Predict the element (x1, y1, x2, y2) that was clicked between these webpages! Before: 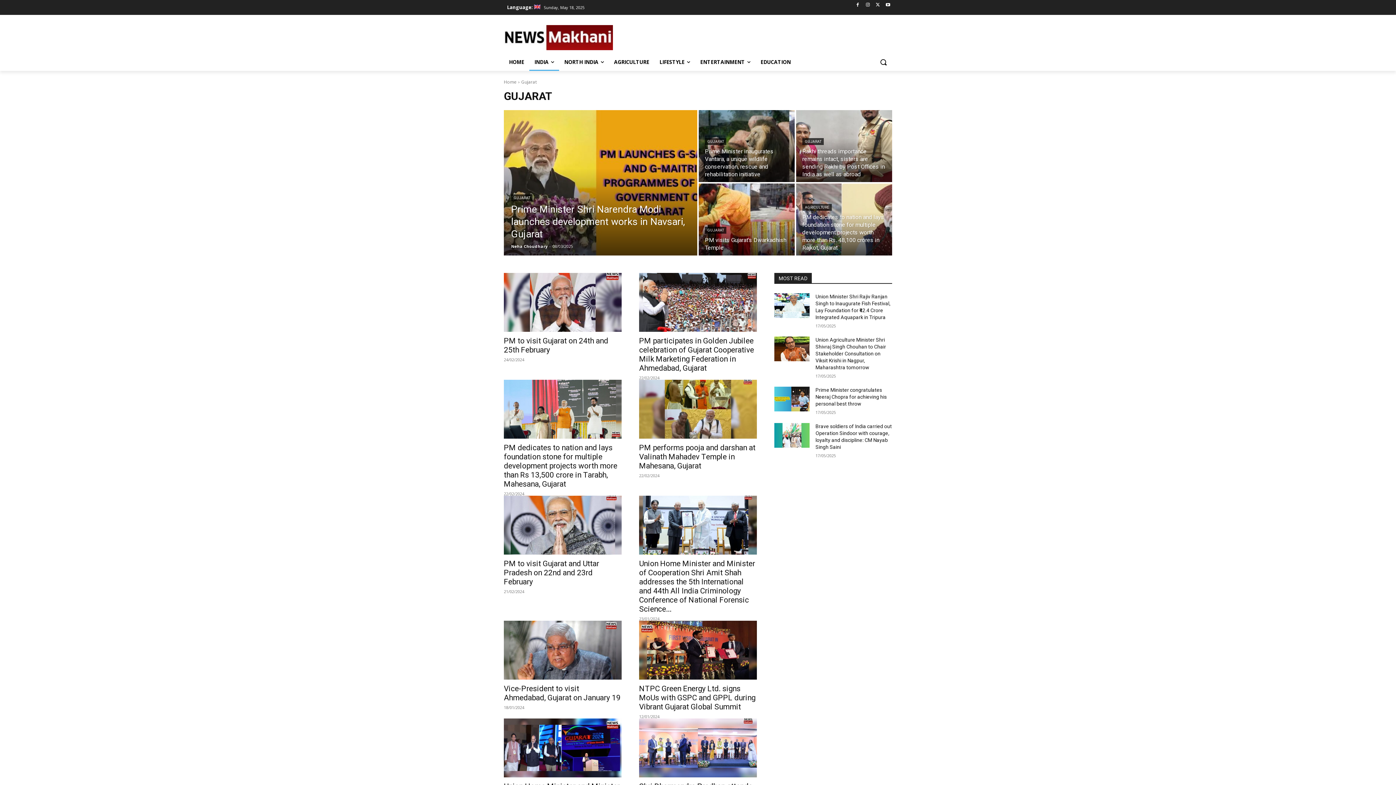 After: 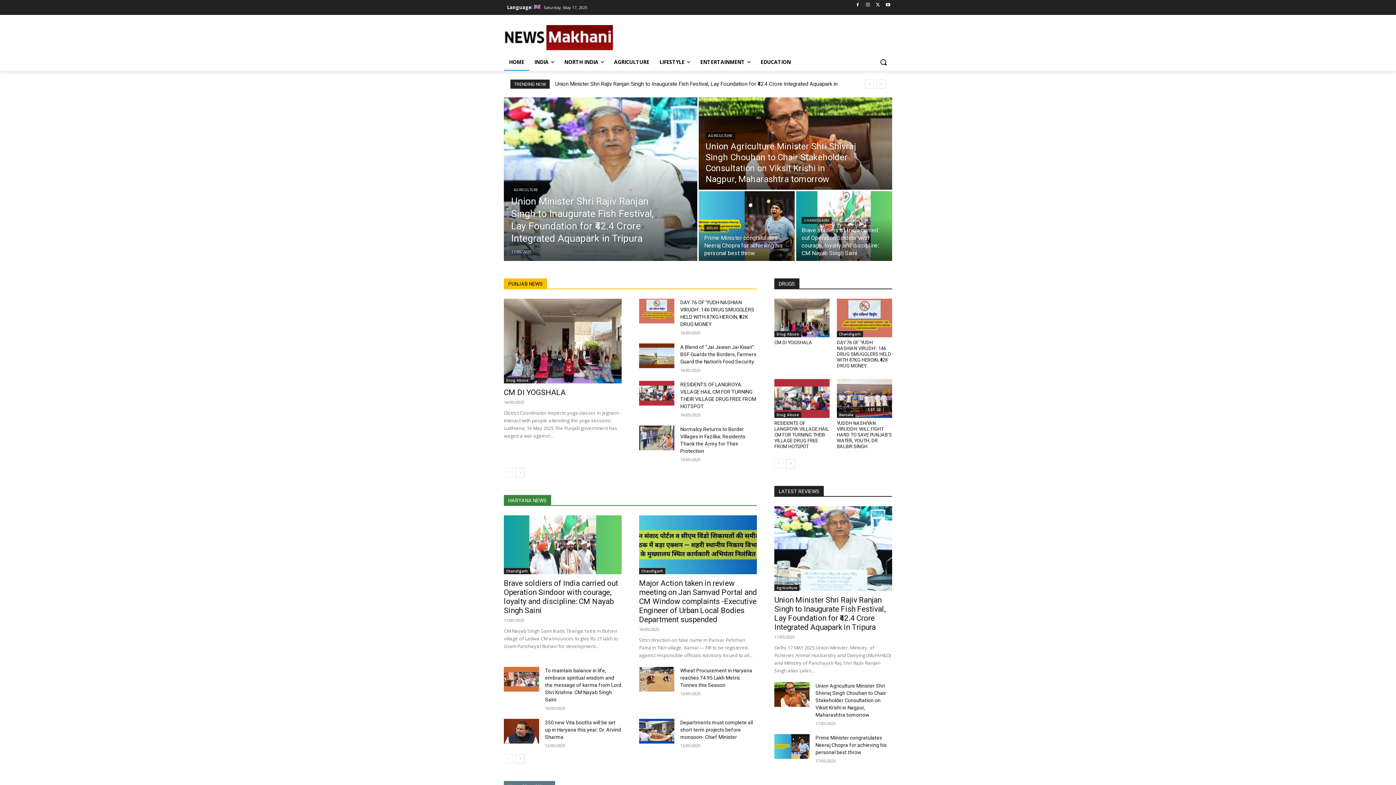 Action: label: Home bbox: (504, 78, 516, 85)